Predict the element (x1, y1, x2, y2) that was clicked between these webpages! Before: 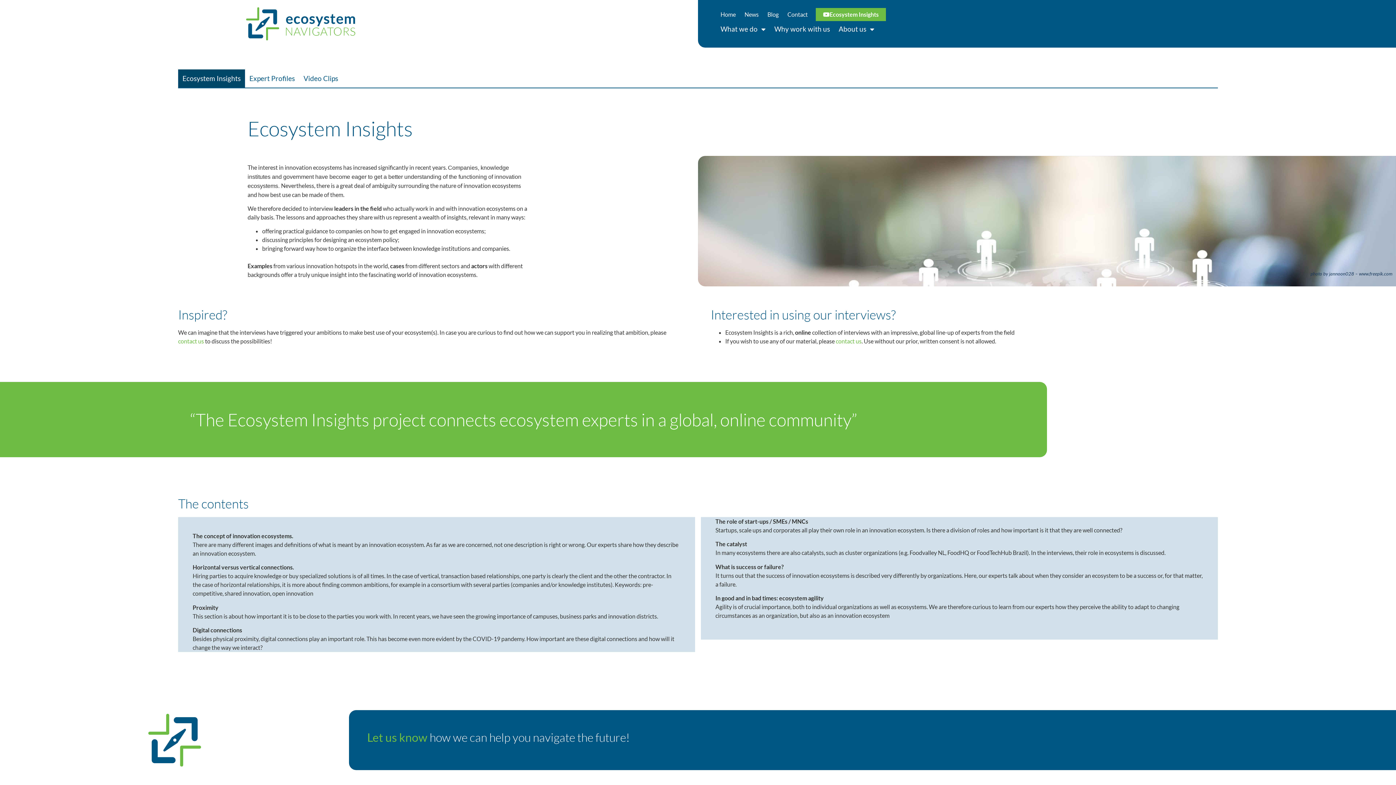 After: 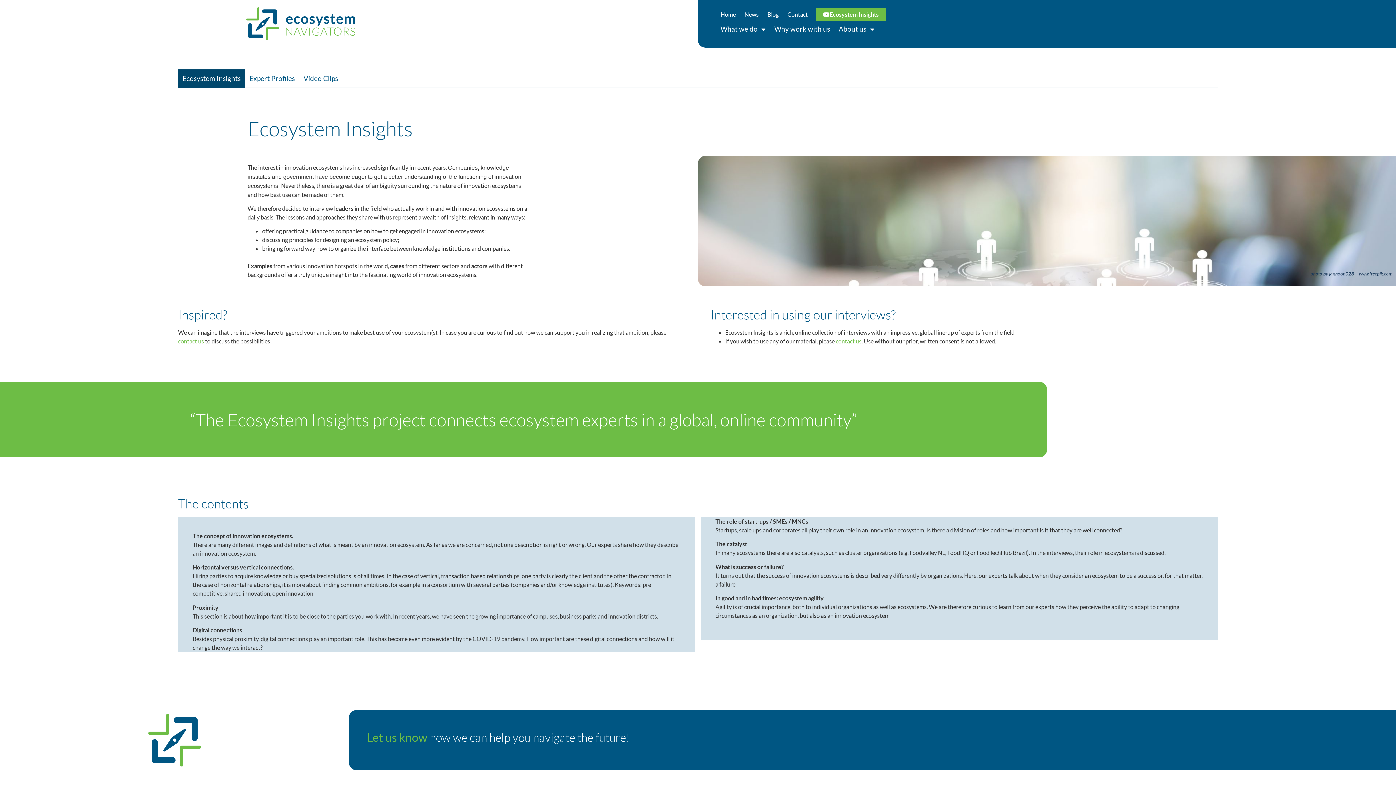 Action: label: Ecosystem Insights bbox: (178, 69, 245, 87)